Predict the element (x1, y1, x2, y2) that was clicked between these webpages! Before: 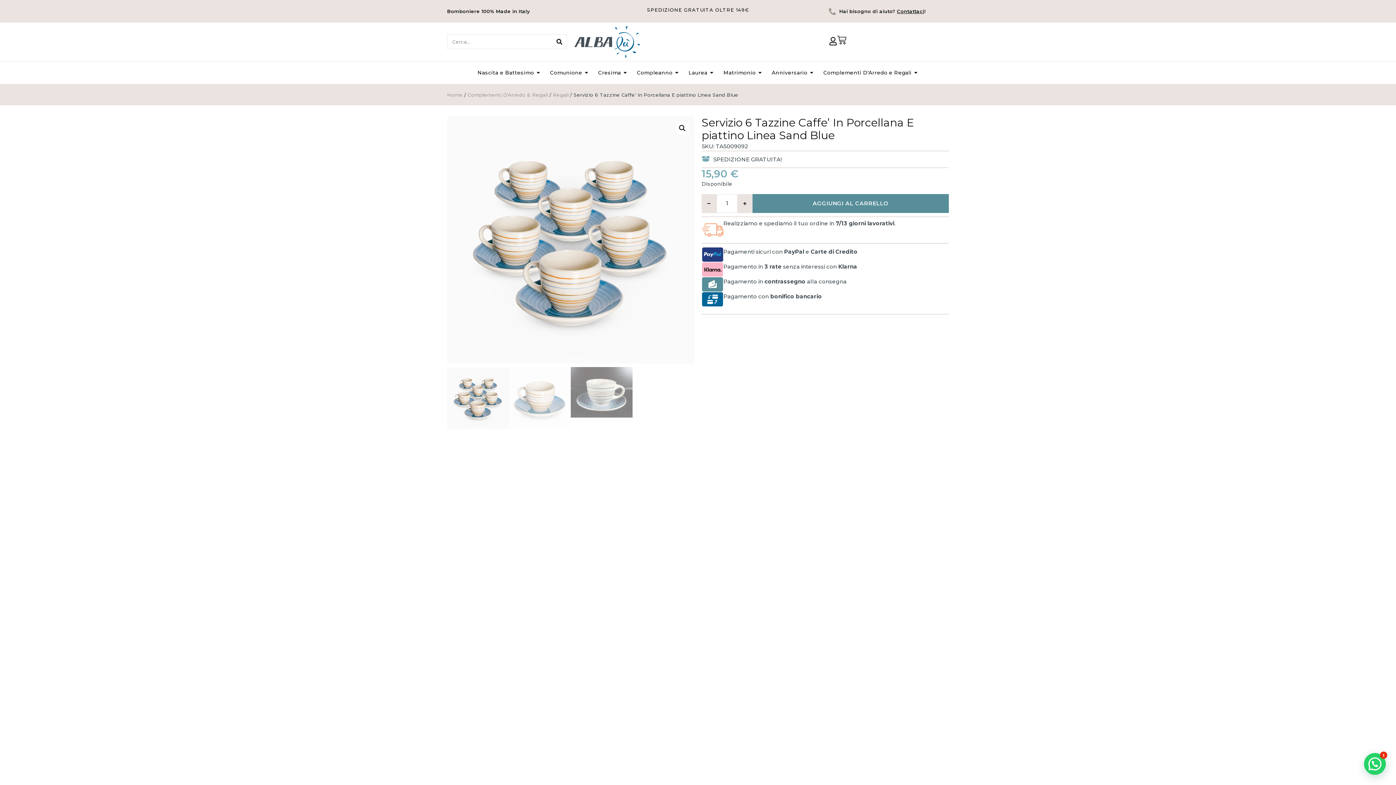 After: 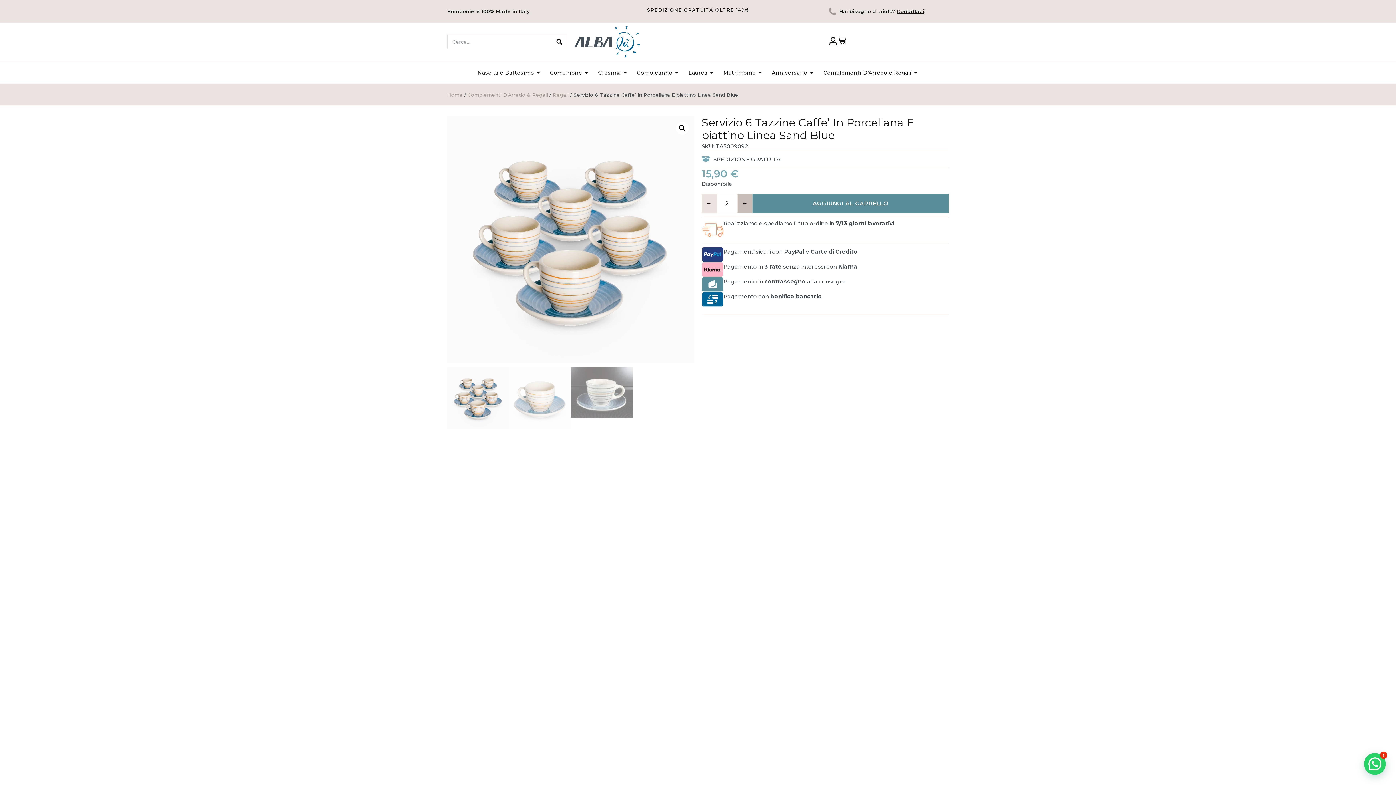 Action: bbox: (737, 194, 752, 213)